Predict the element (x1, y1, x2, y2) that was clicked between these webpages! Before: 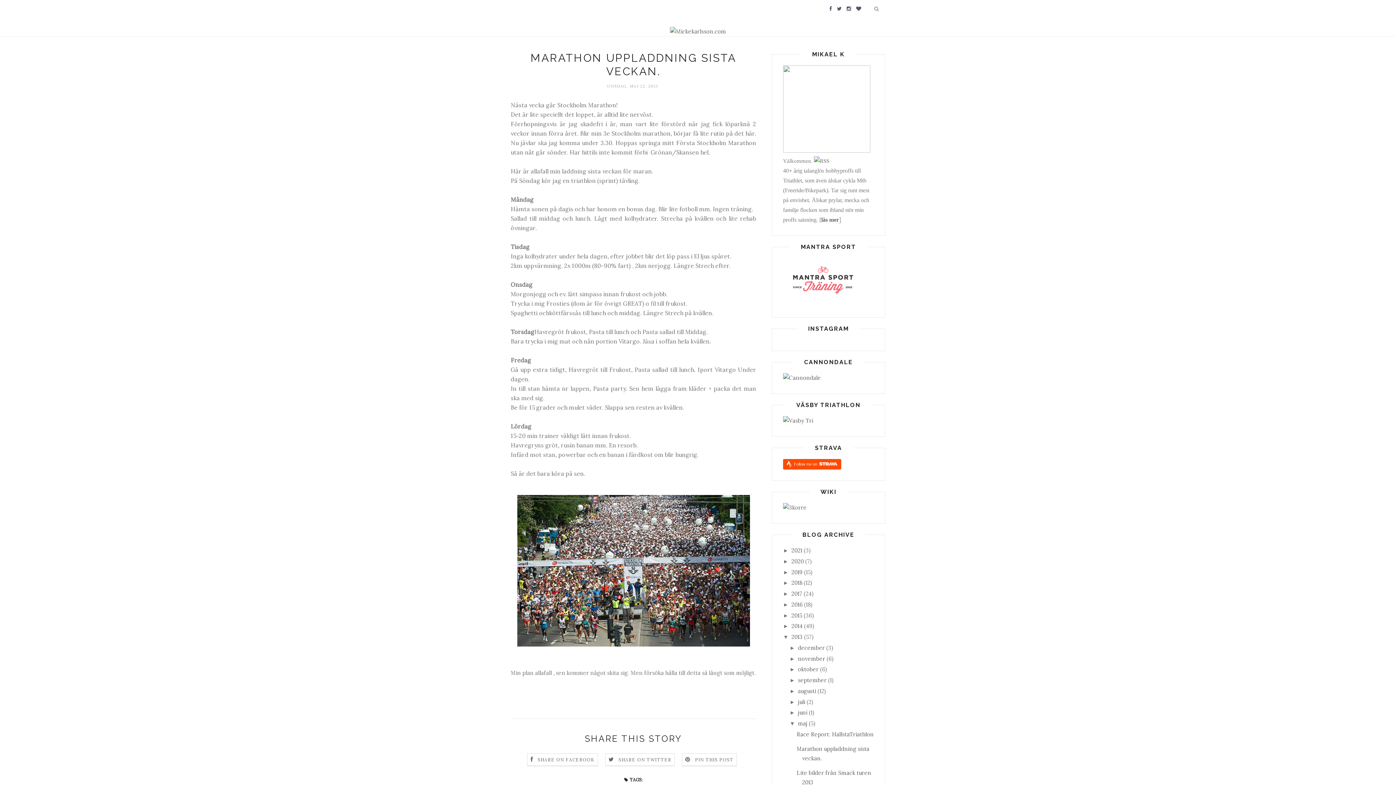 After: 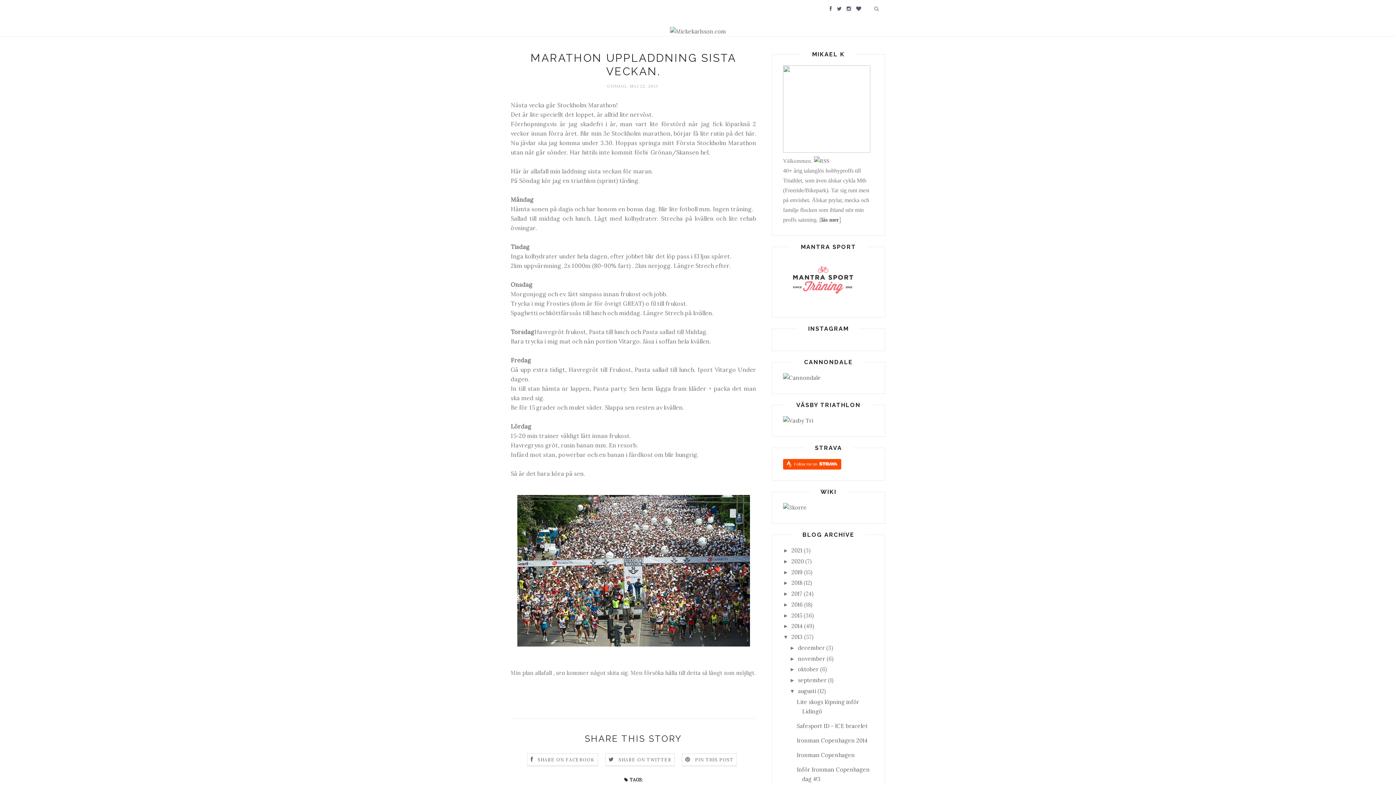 Action: label: ►   bbox: (789, 688, 798, 694)